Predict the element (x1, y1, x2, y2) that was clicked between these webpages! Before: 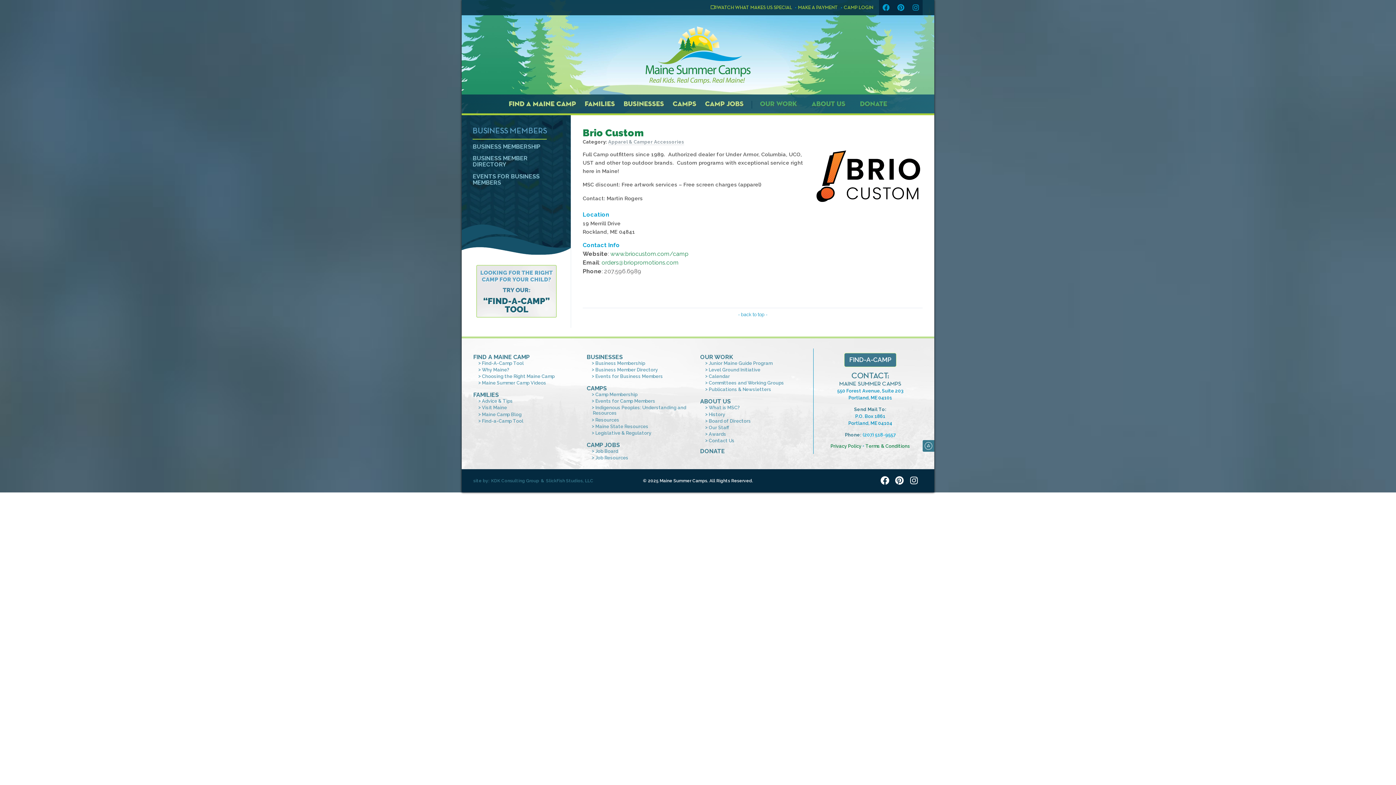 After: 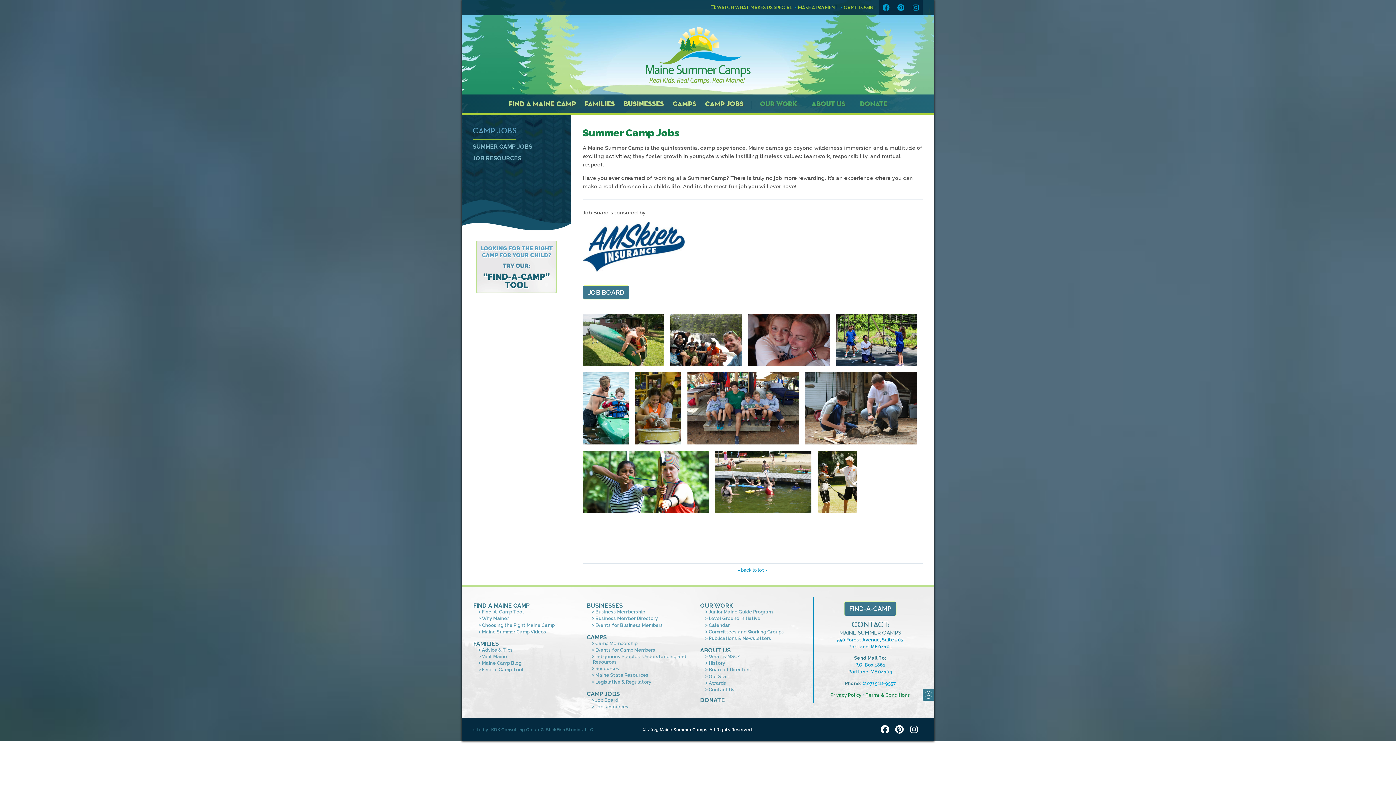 Action: bbox: (700, 96, 748, 112) label: CAMP JOBS